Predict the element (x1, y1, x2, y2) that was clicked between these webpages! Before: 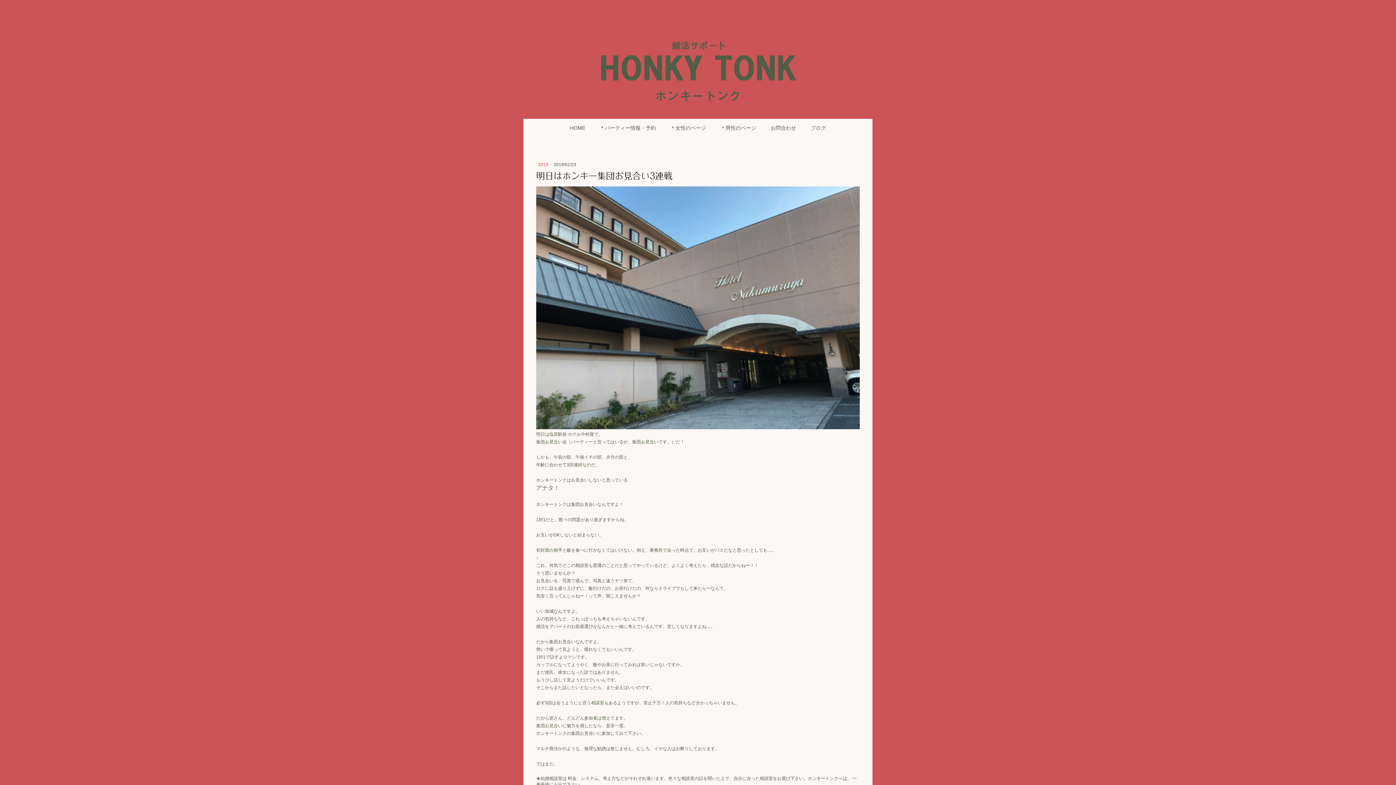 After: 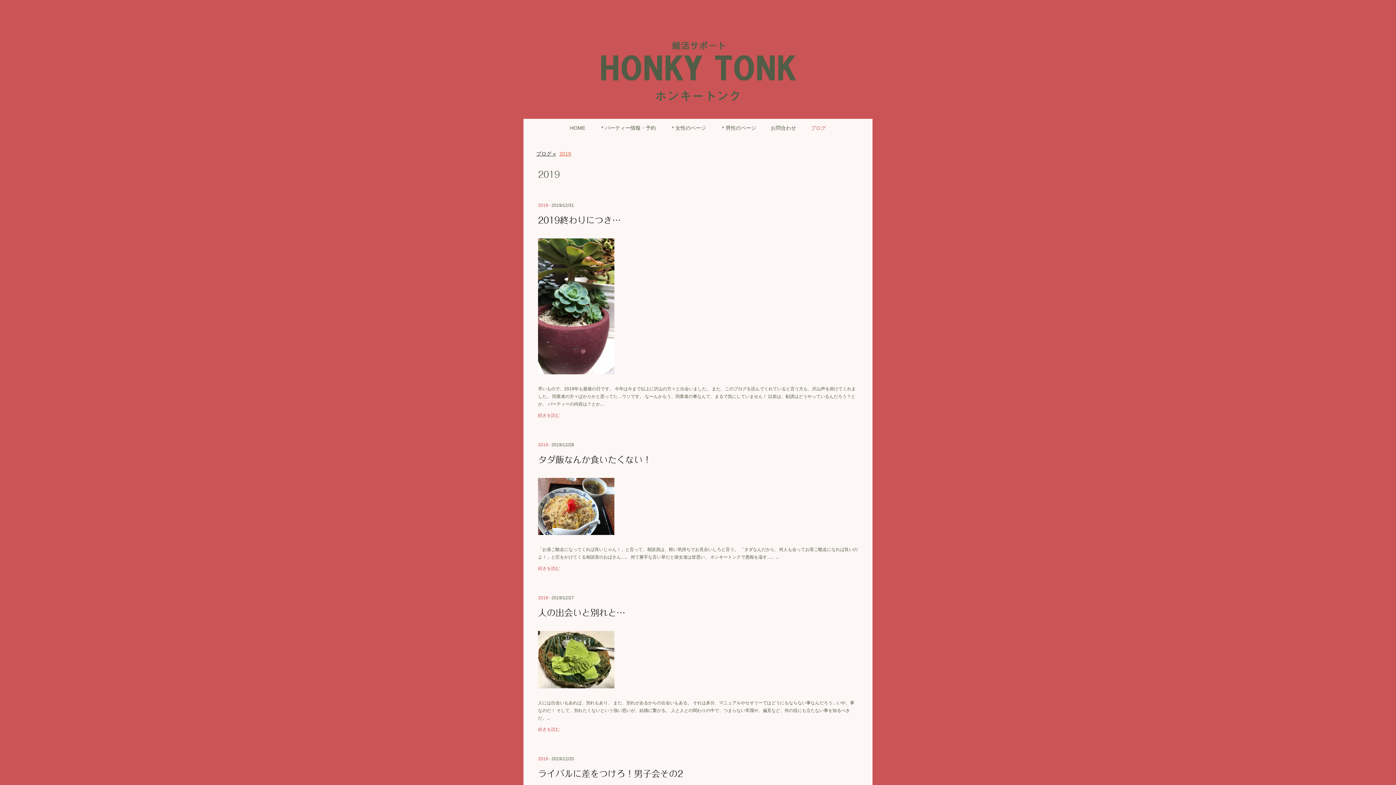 Action: bbox: (538, 162, 549, 167) label: 2019 